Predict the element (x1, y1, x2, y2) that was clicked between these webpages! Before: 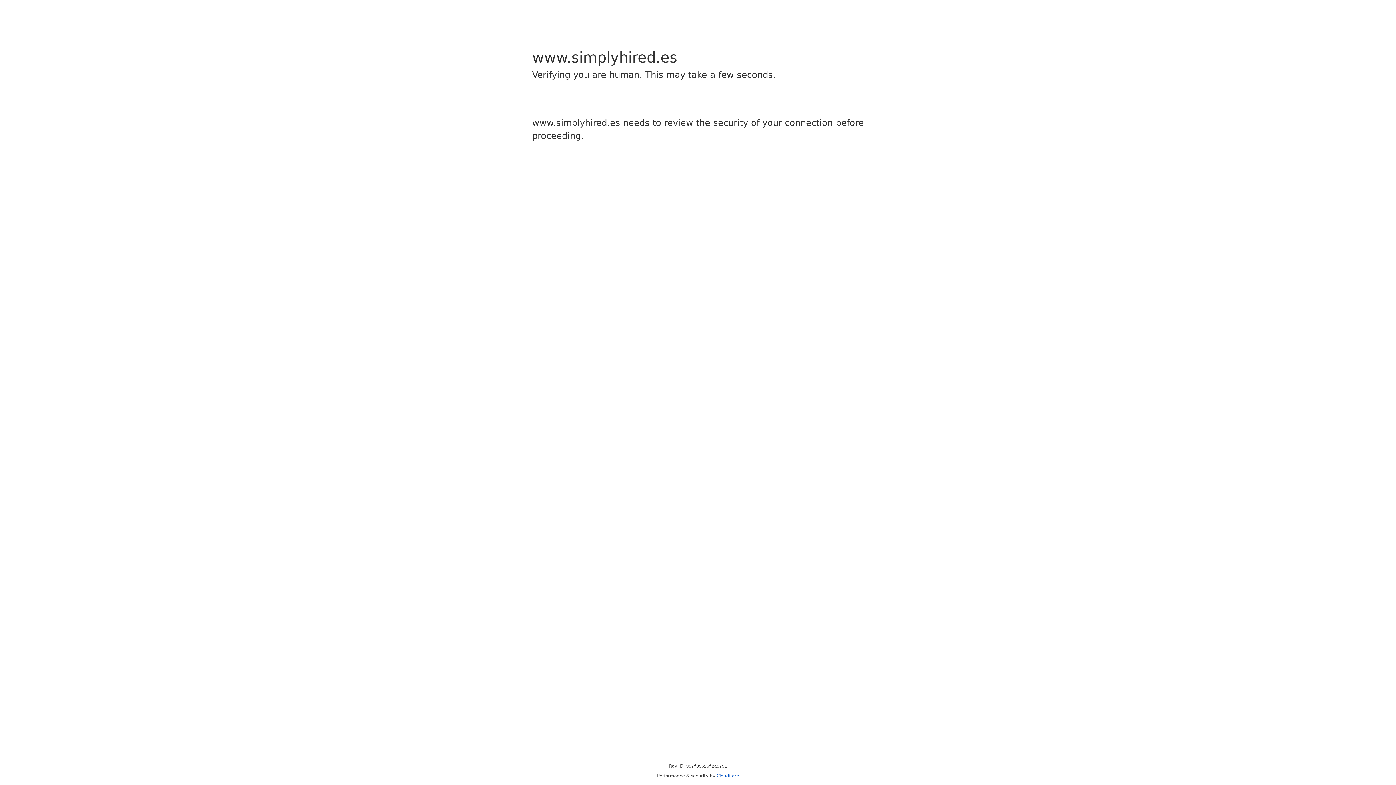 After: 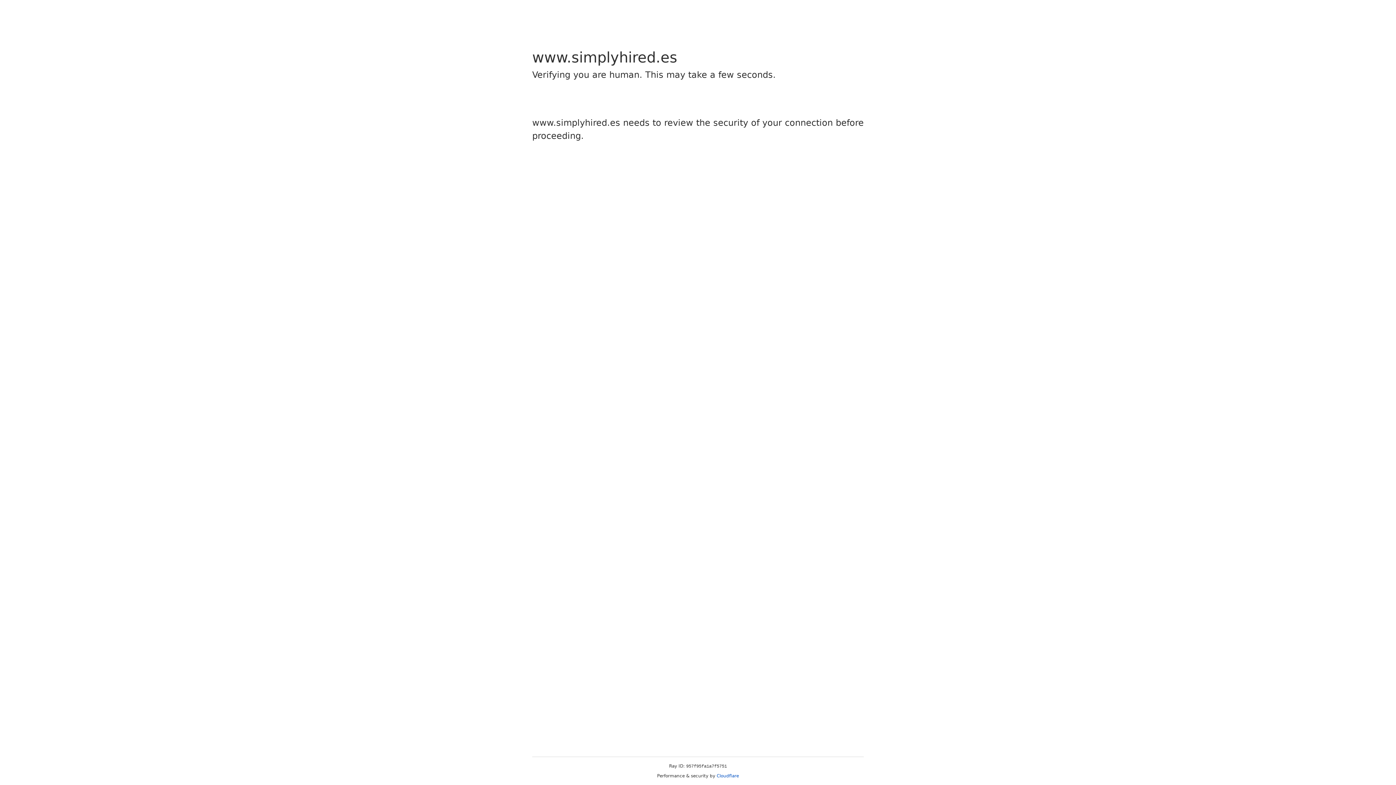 Action: label: Cloudflare bbox: (716, 773, 739, 778)